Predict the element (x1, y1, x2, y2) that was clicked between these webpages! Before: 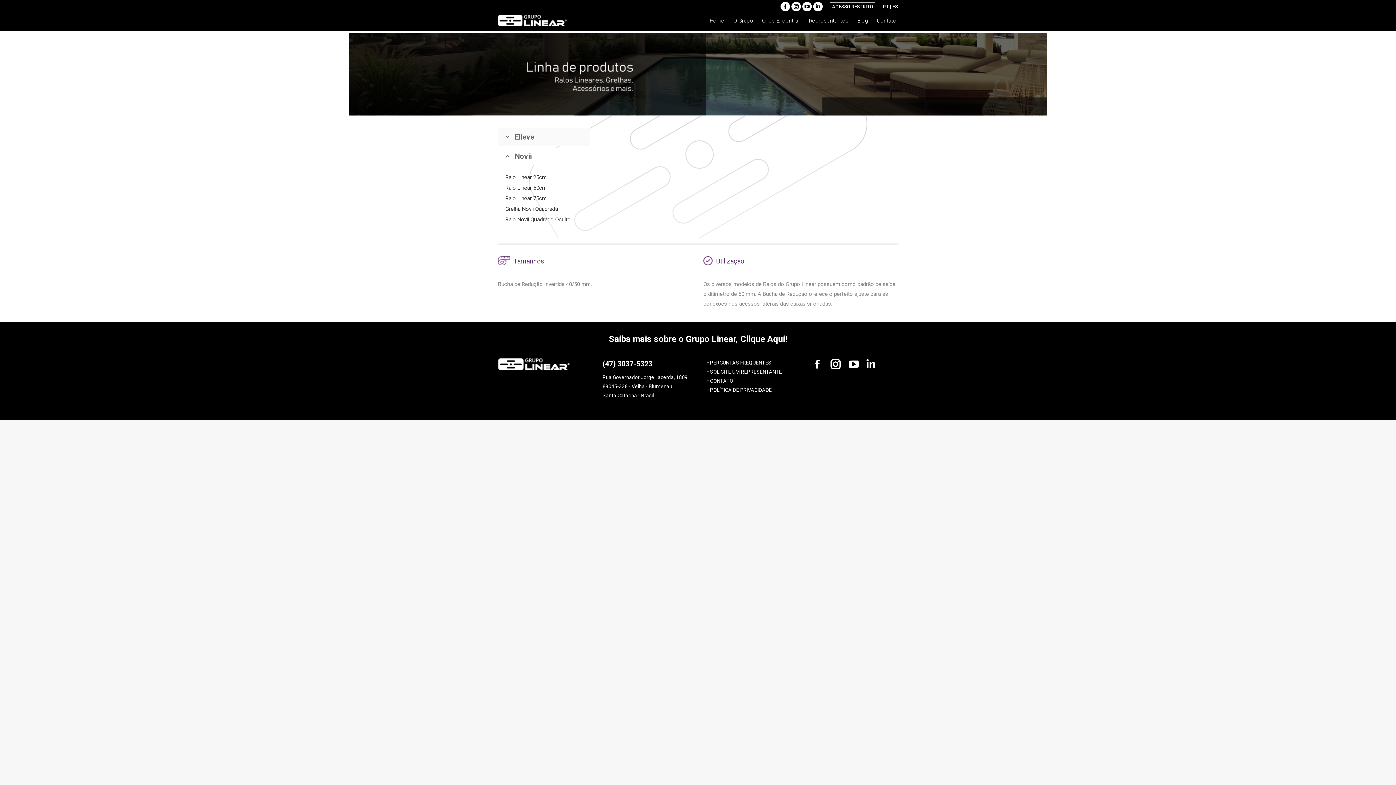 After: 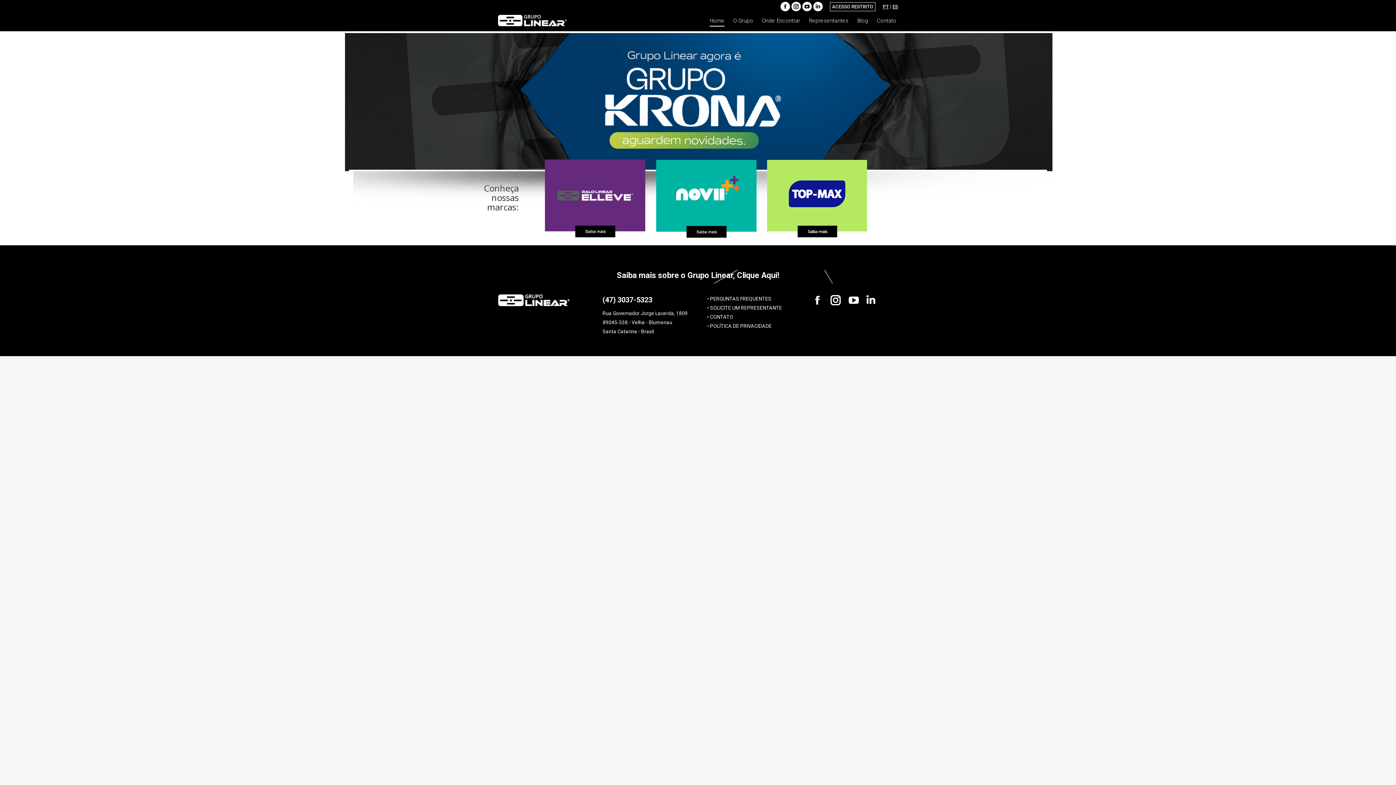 Action: bbox: (498, 14, 581, 29)